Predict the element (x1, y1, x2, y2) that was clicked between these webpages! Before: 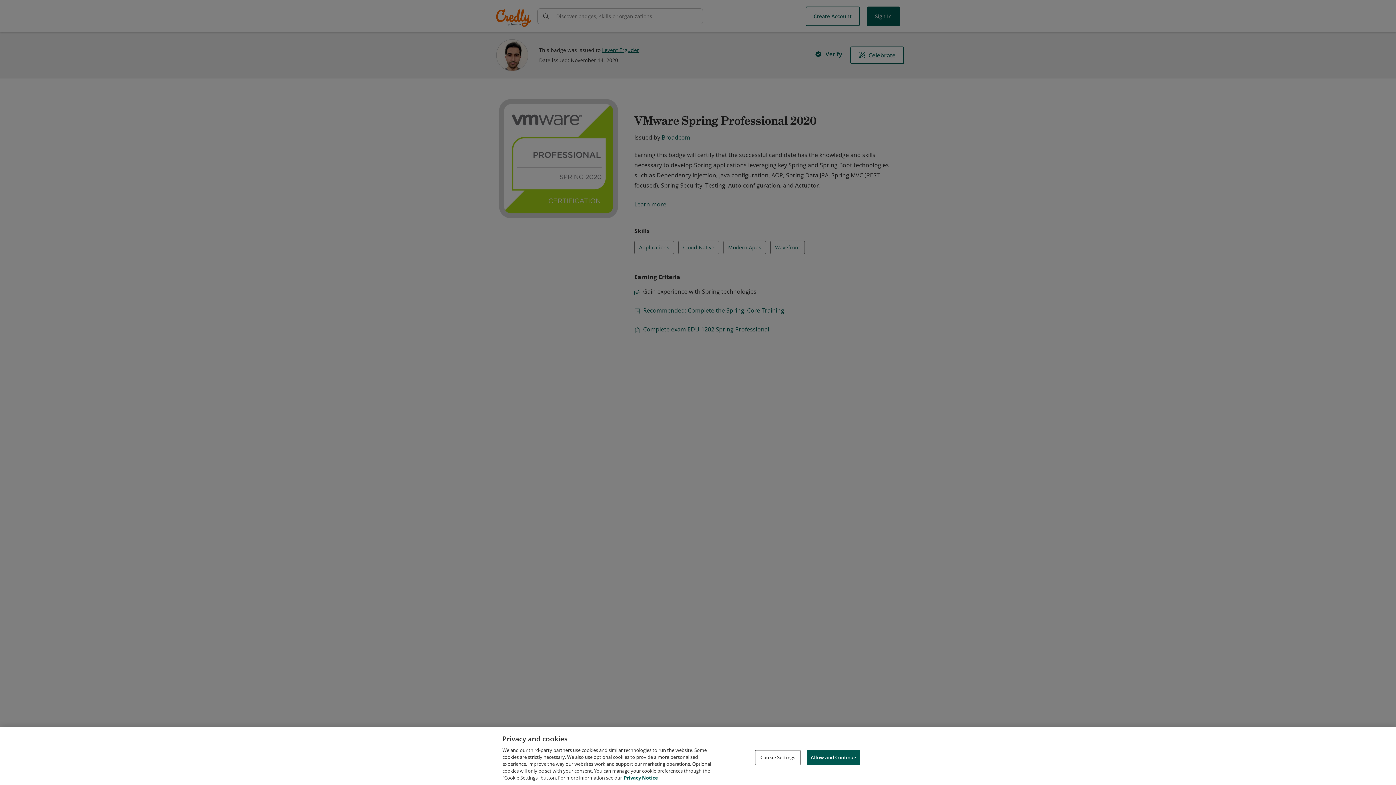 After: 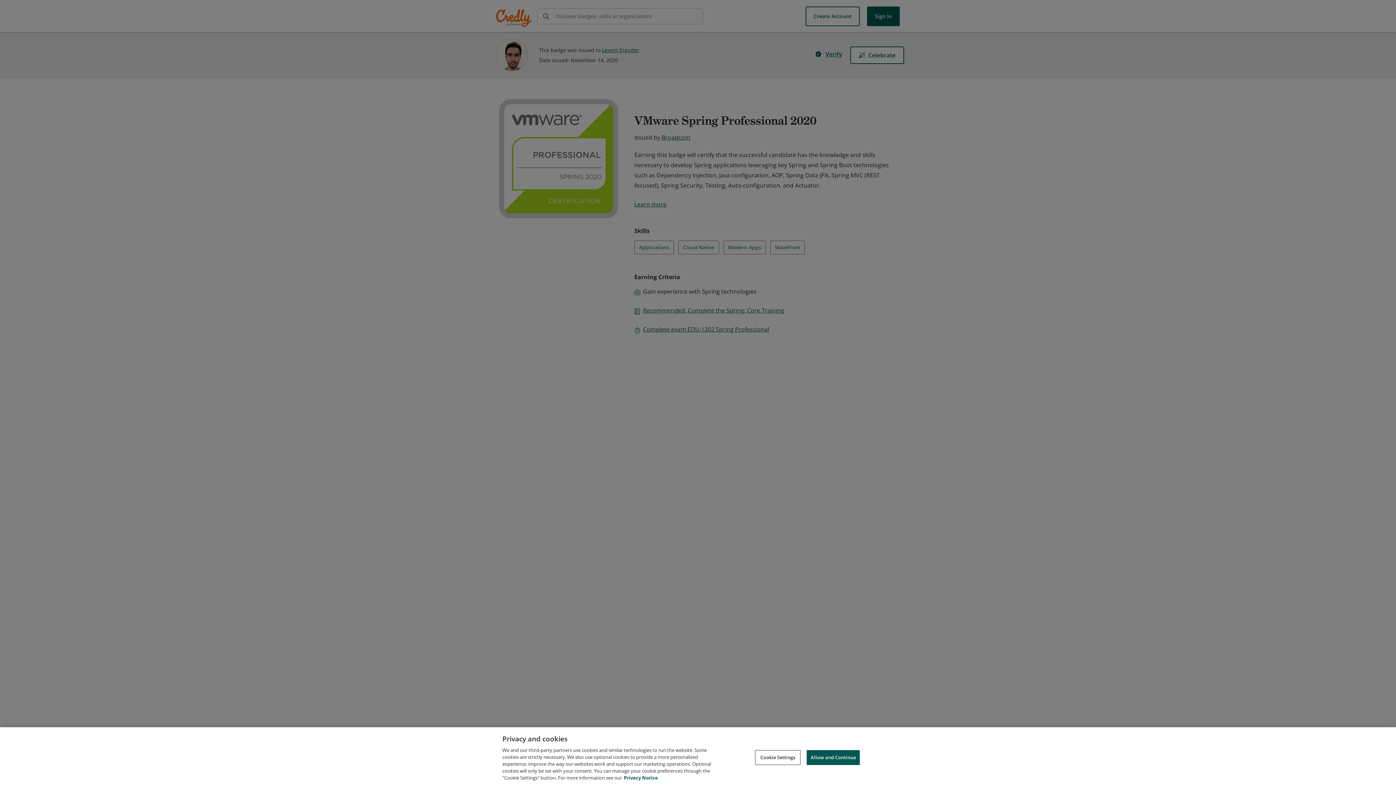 Action: bbox: (624, 774, 658, 781) label: Privacy Notice, opens in a new tab